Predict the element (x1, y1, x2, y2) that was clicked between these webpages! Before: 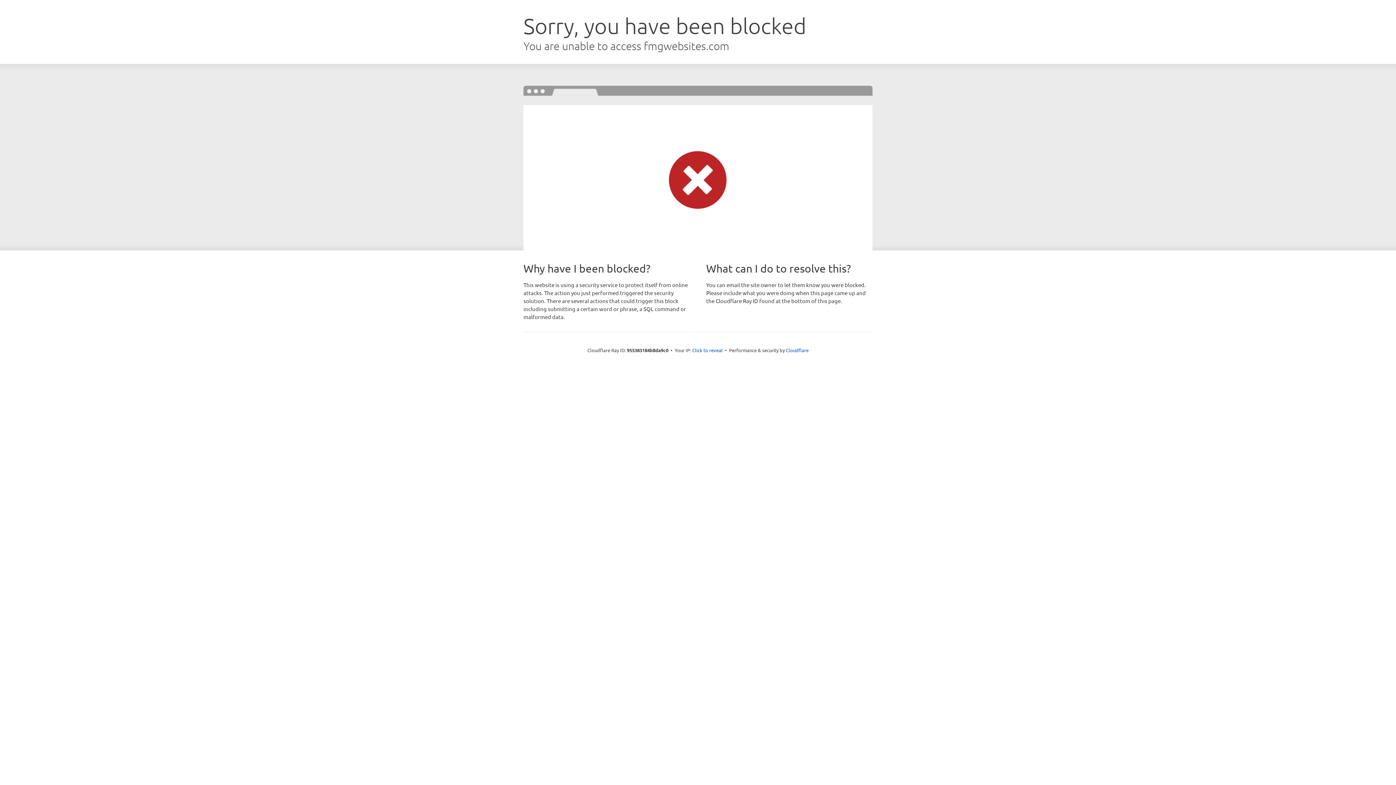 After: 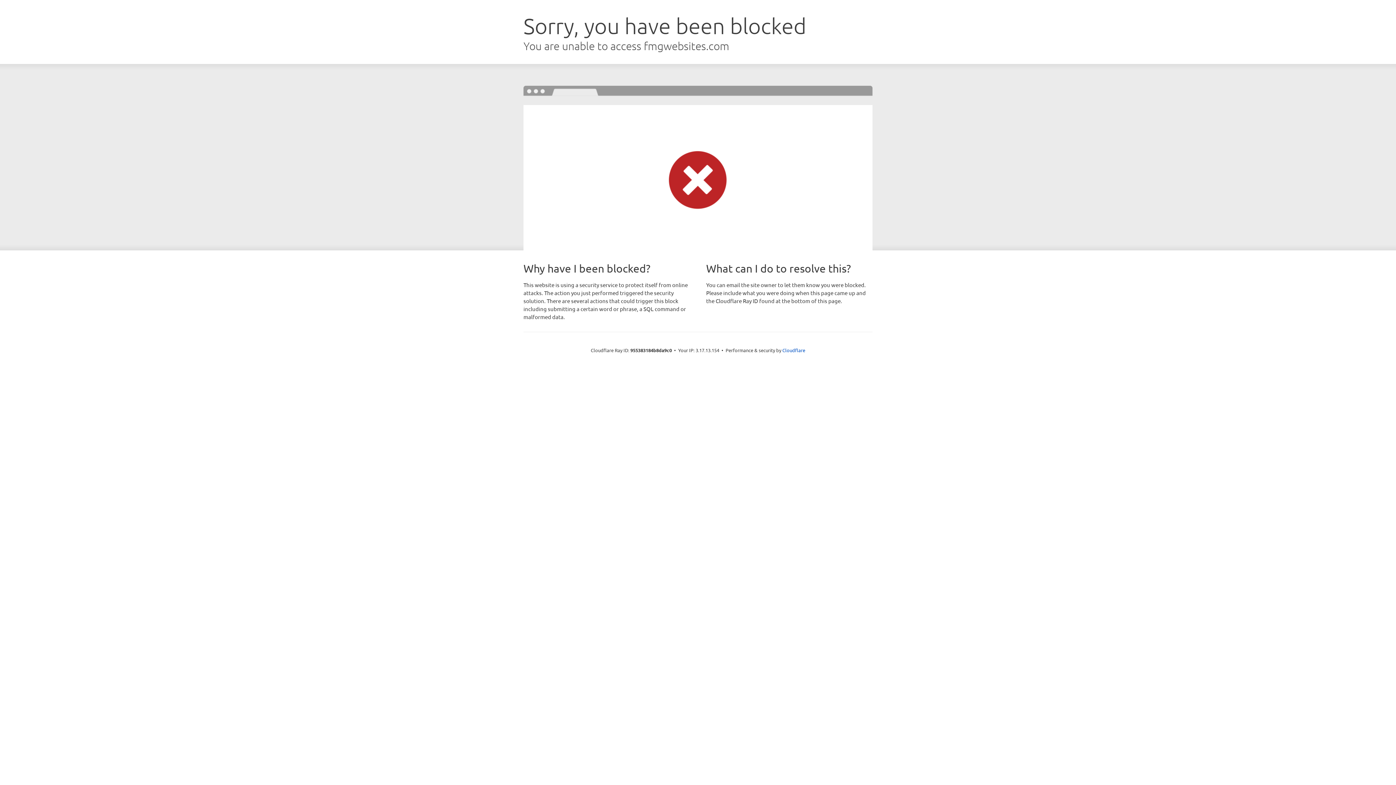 Action: bbox: (692, 346, 722, 353) label: Click to reveal